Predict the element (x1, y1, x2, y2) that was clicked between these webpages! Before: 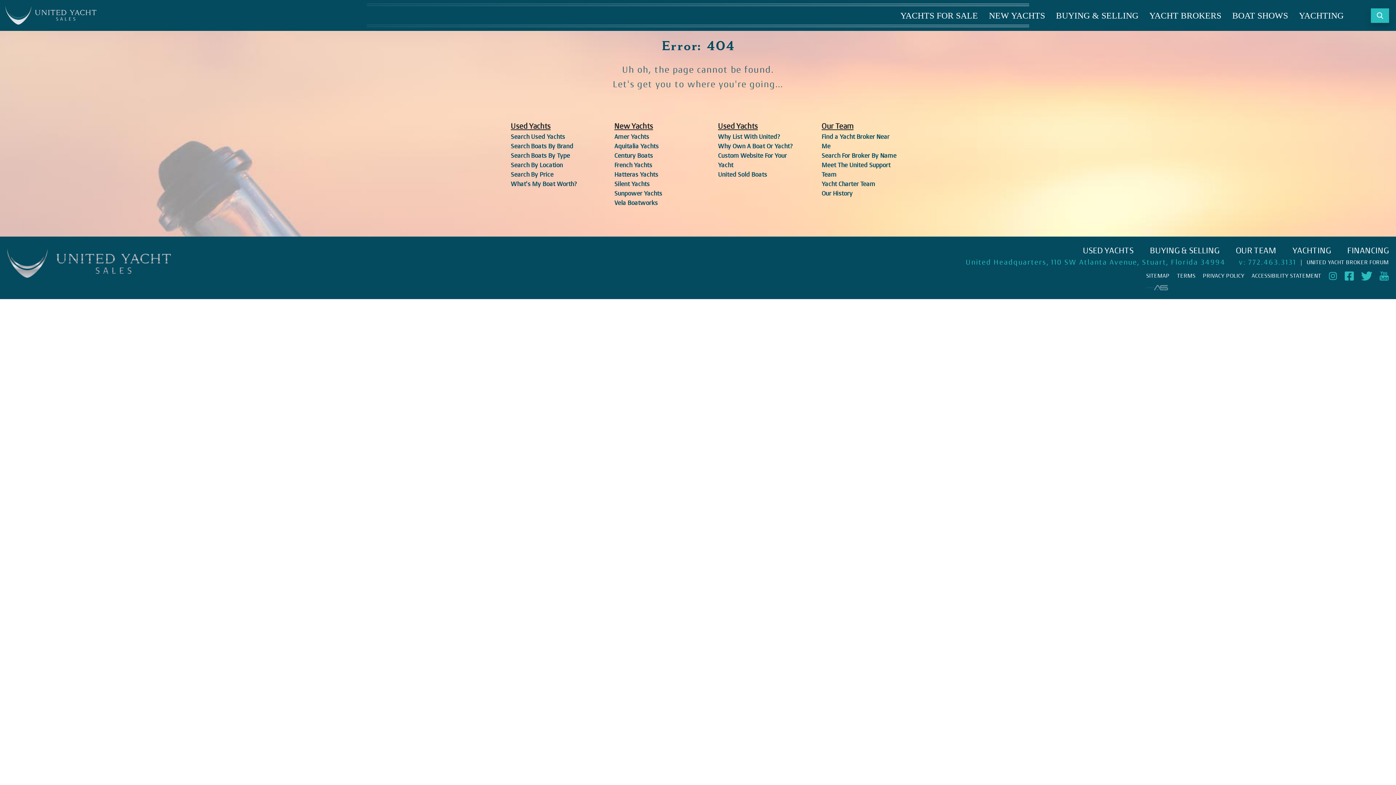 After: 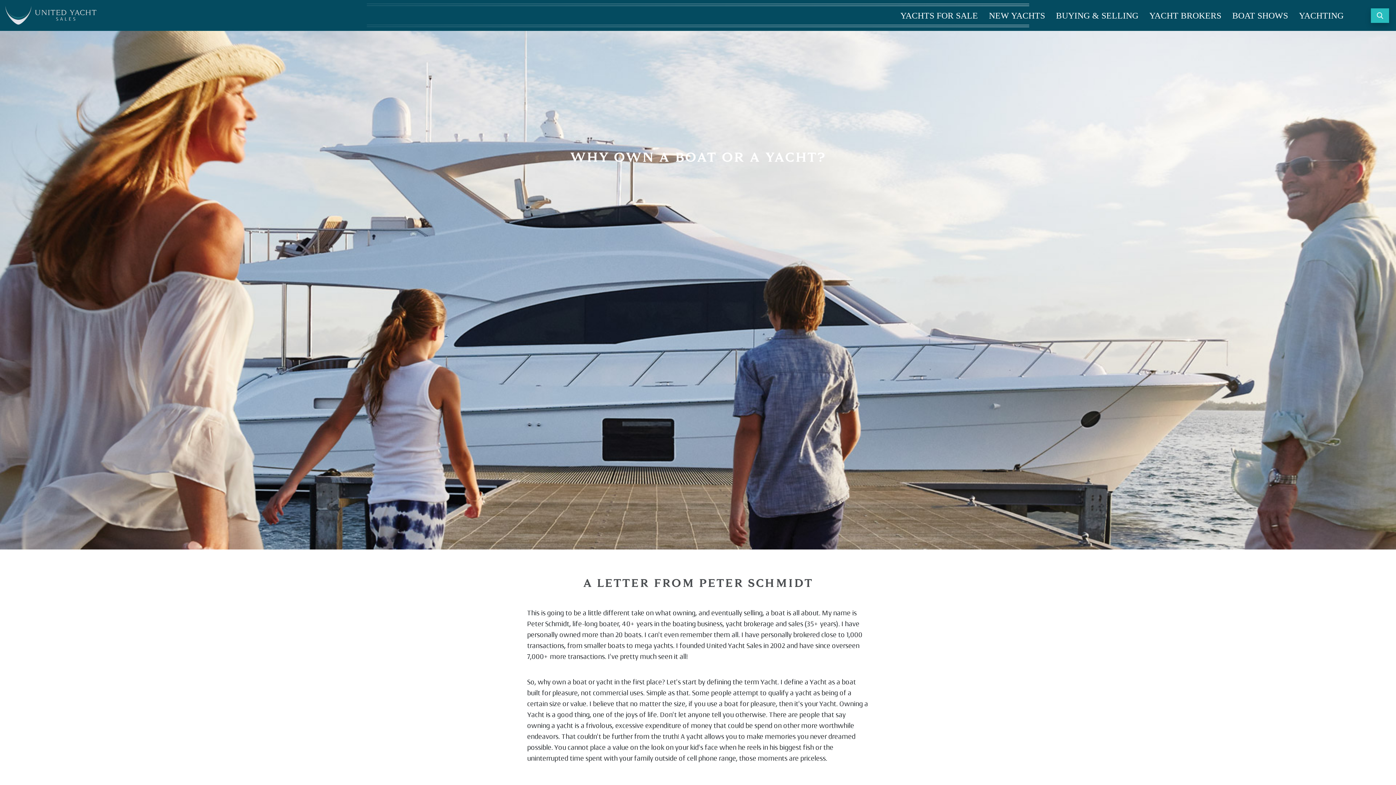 Action: label: Why Own A Boat Or Yacht? bbox: (718, 142, 792, 149)